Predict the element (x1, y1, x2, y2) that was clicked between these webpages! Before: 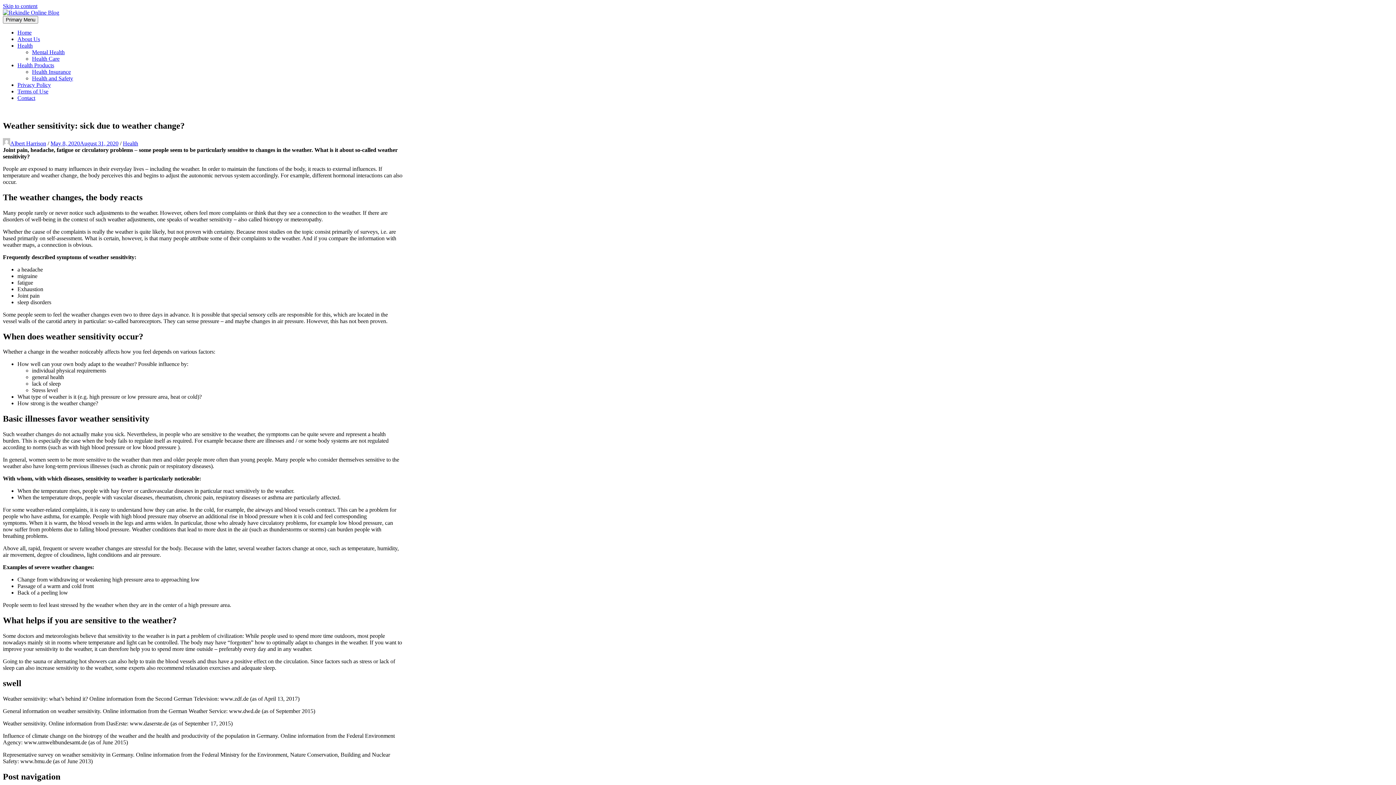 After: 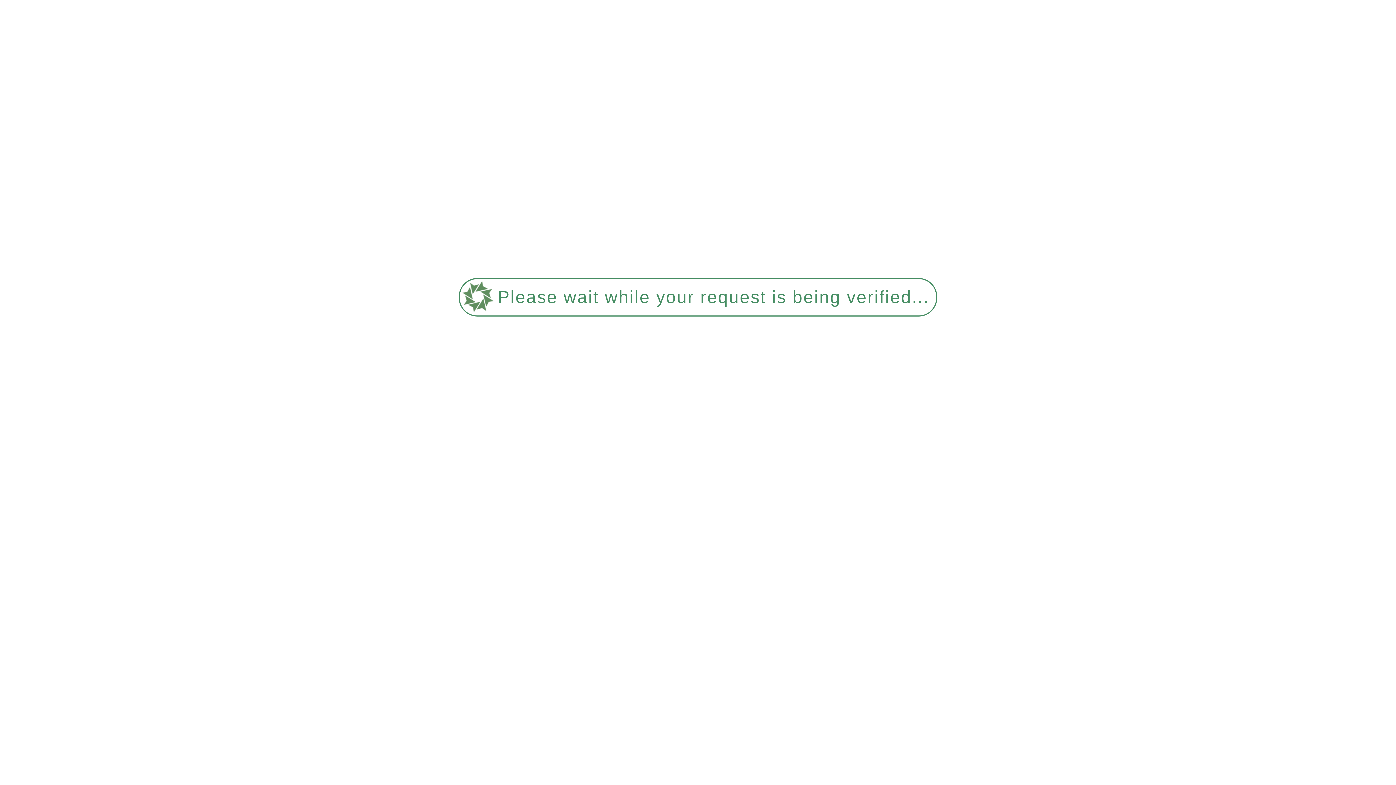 Action: label: Health and Safety bbox: (32, 75, 73, 81)